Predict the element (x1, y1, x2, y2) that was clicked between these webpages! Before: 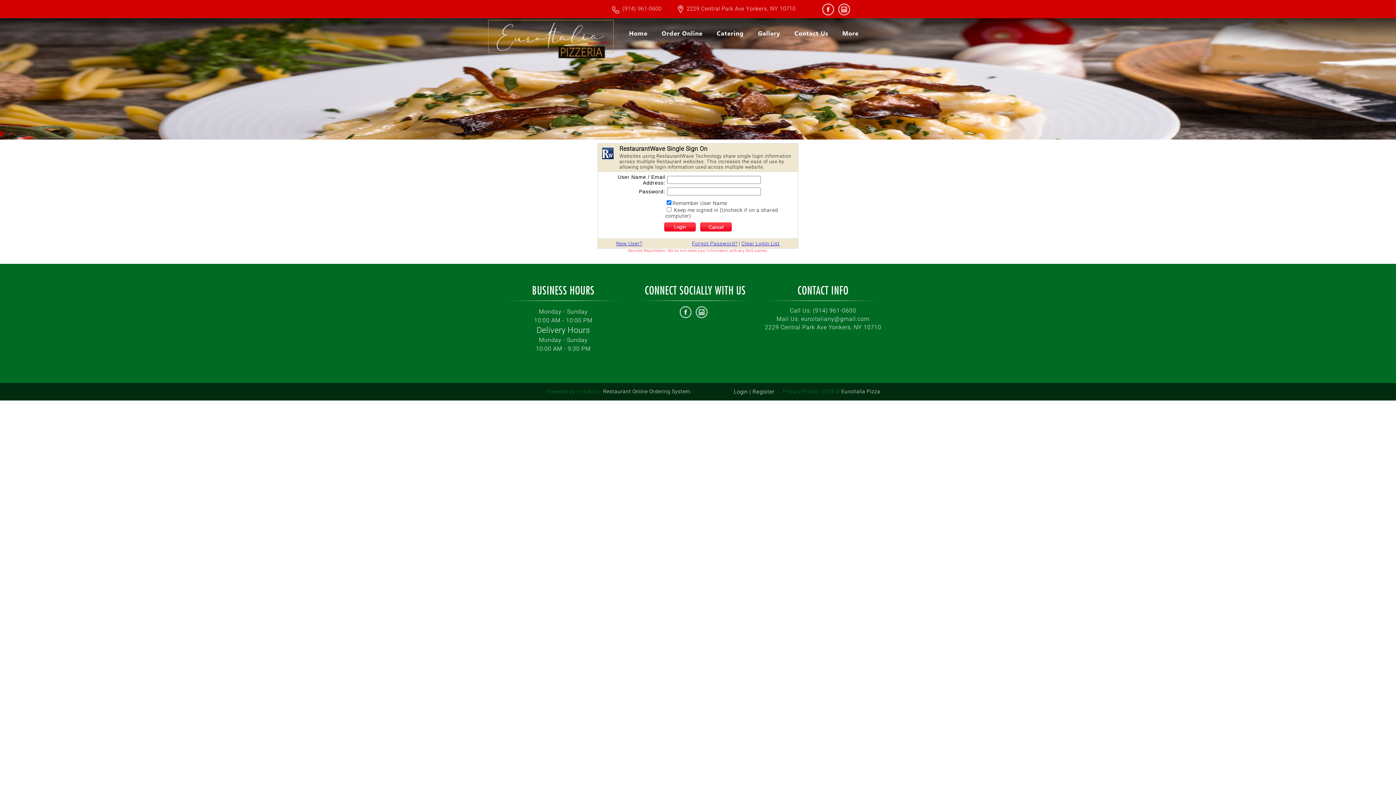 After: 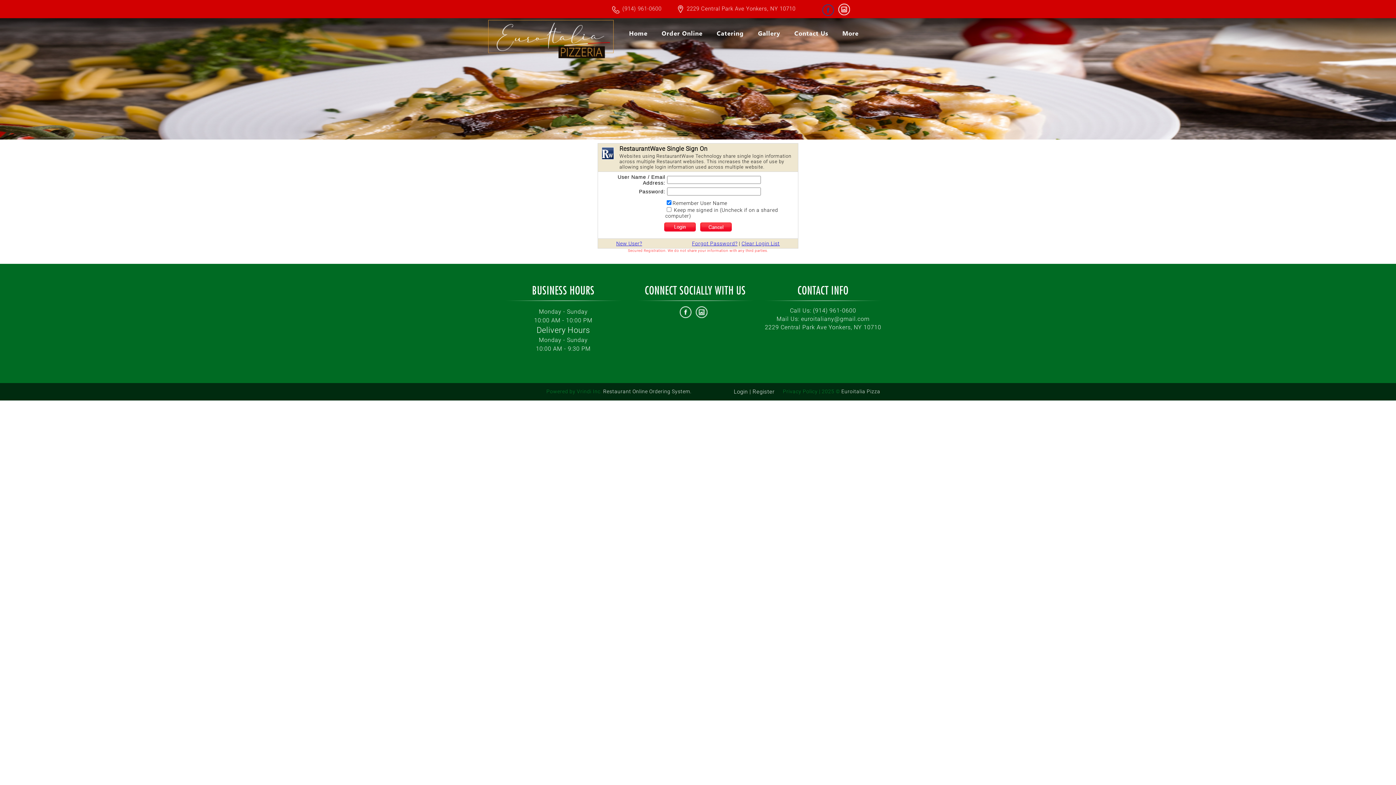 Action: bbox: (822, 3, 834, 18)